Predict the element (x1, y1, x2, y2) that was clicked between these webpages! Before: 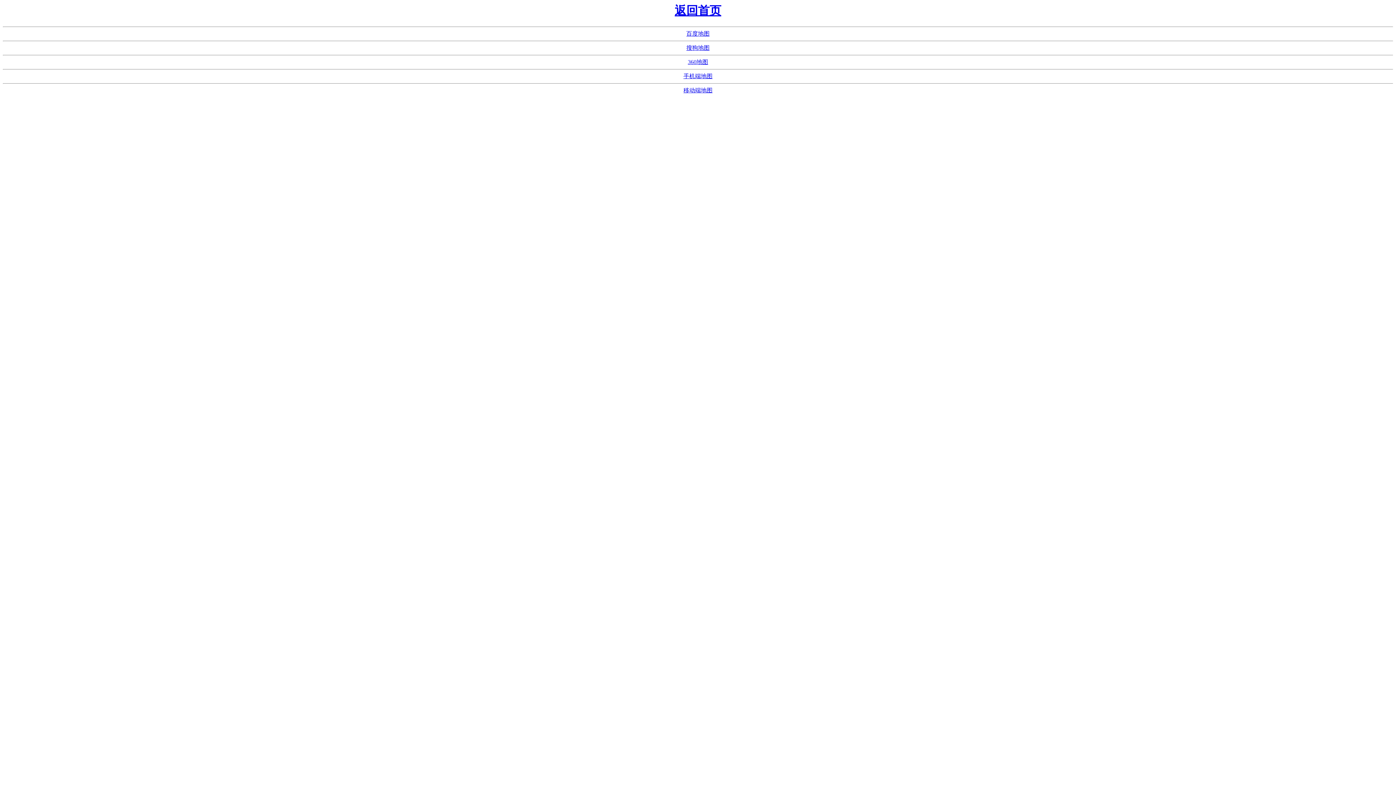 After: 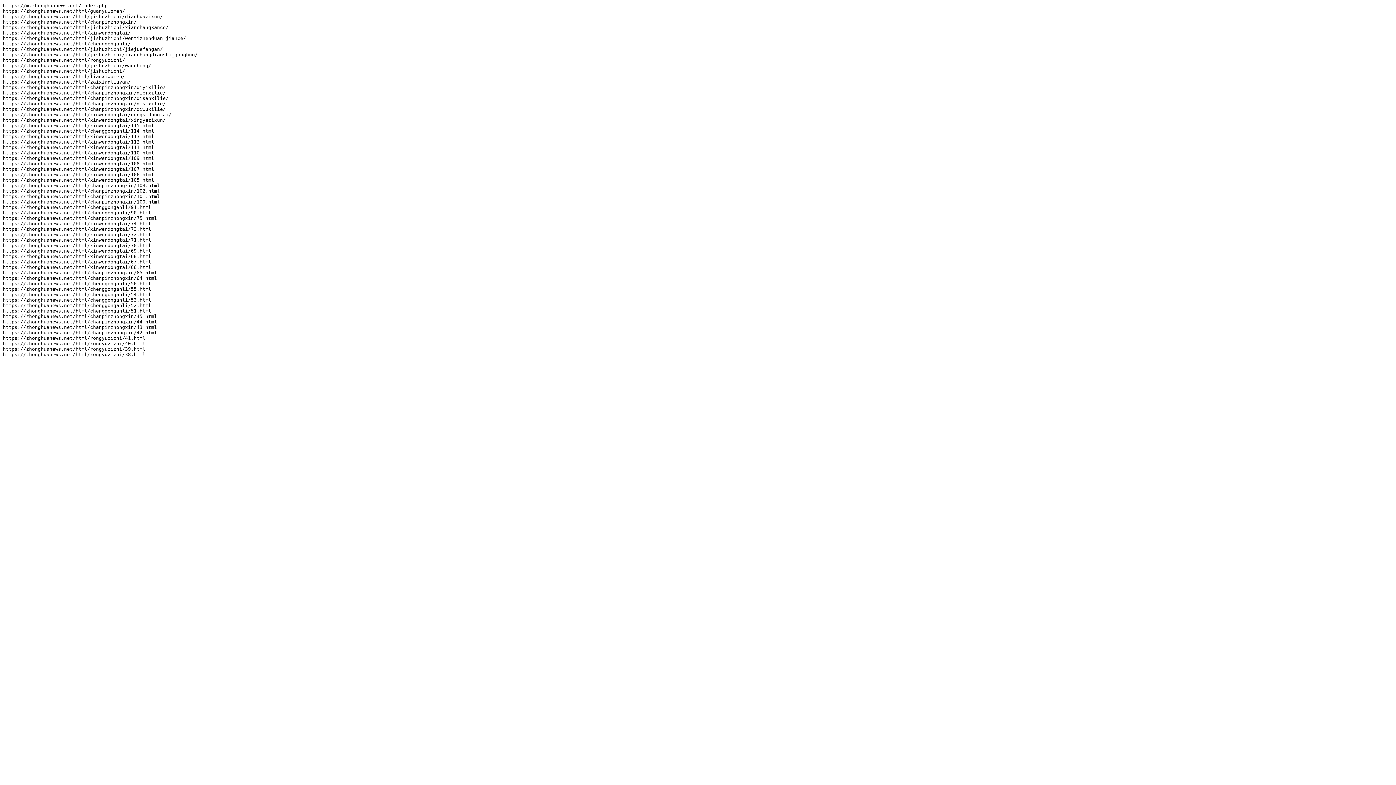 Action: label: 手机端地图 bbox: (683, 73, 712, 79)